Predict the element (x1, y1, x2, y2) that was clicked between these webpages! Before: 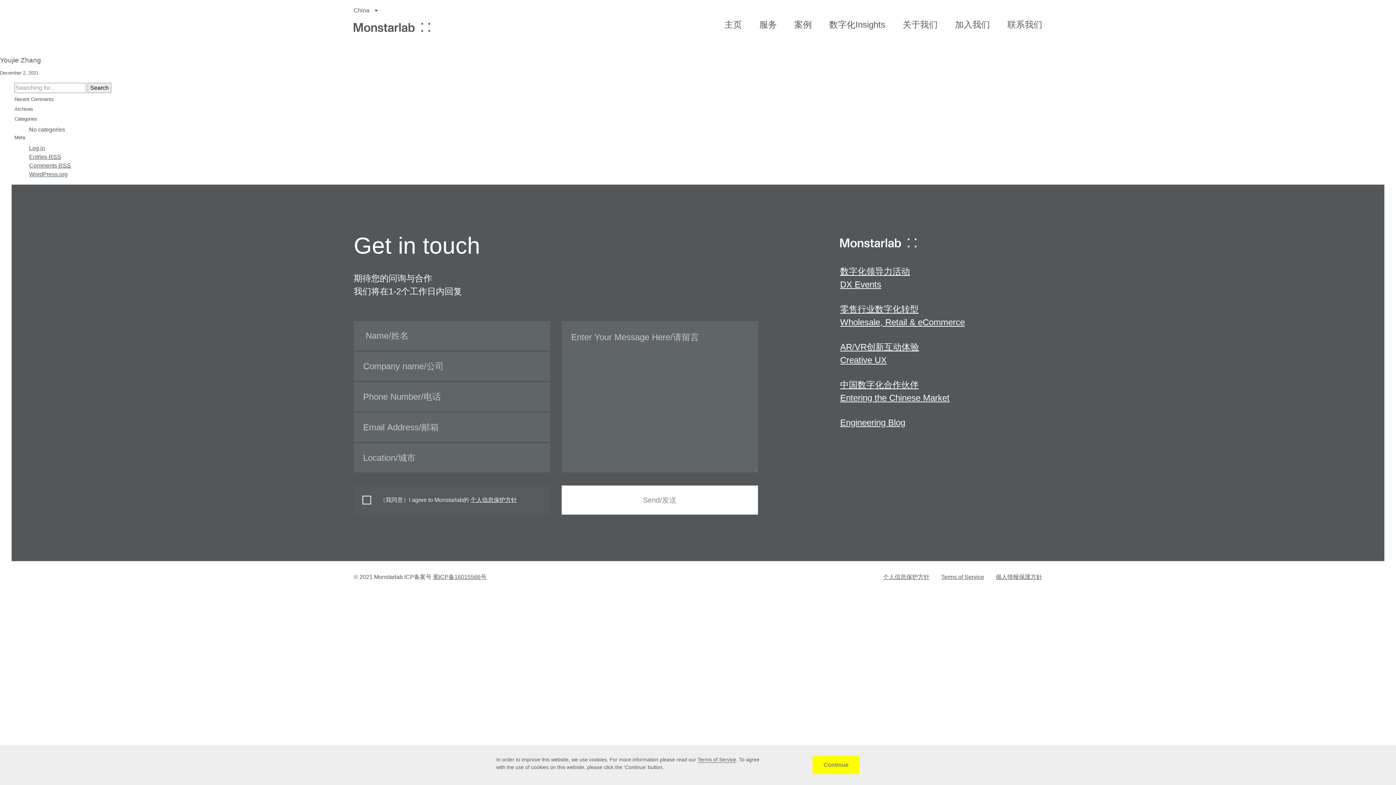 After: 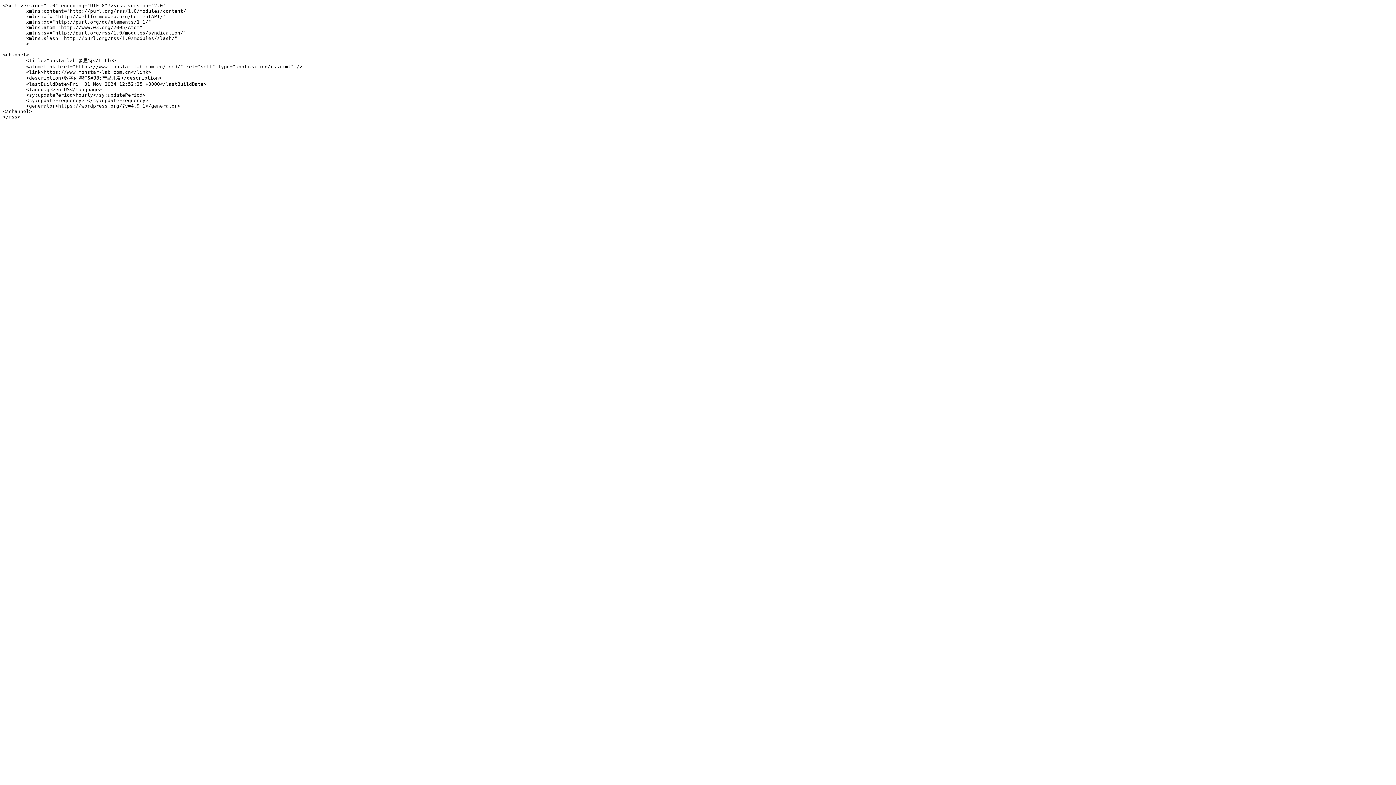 Action: label: Entries RSS bbox: (29, 153, 61, 160)